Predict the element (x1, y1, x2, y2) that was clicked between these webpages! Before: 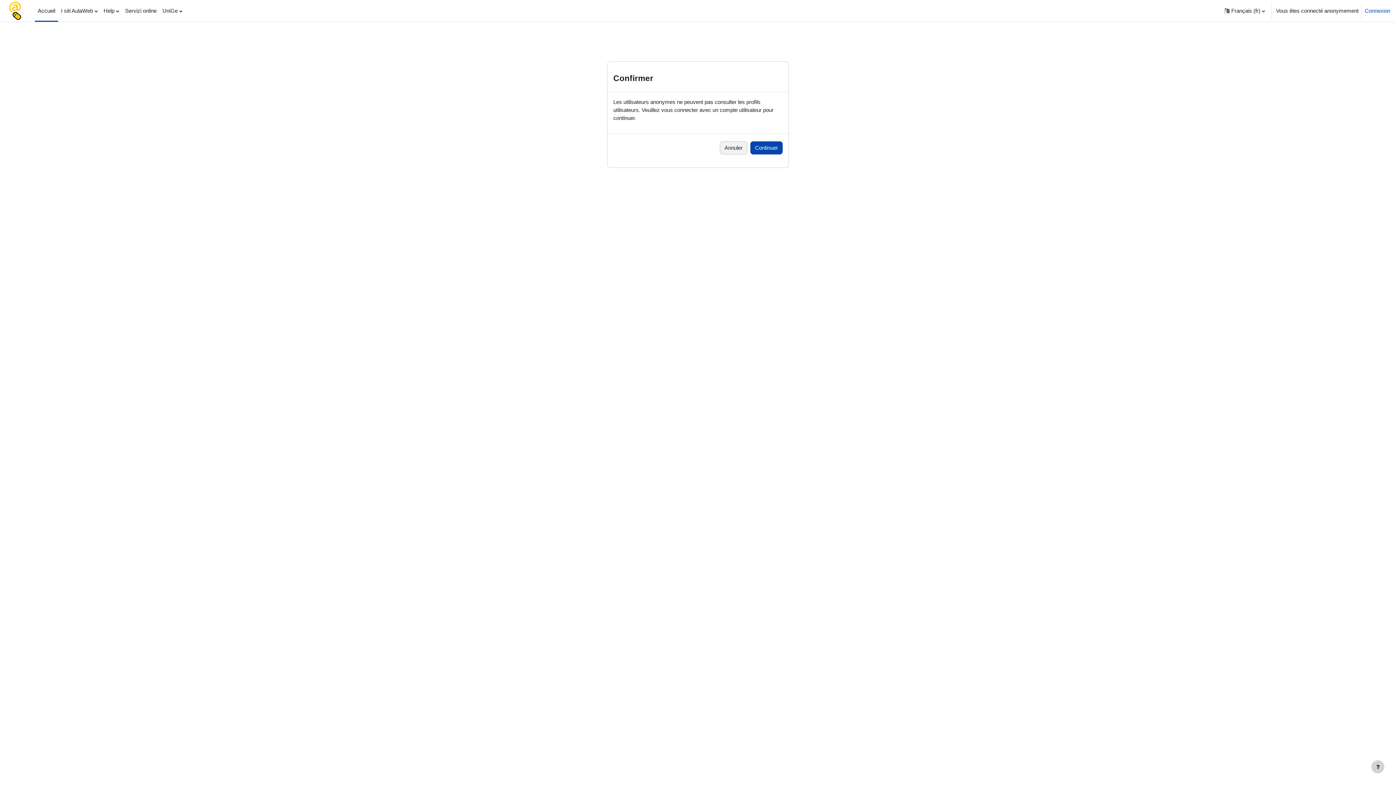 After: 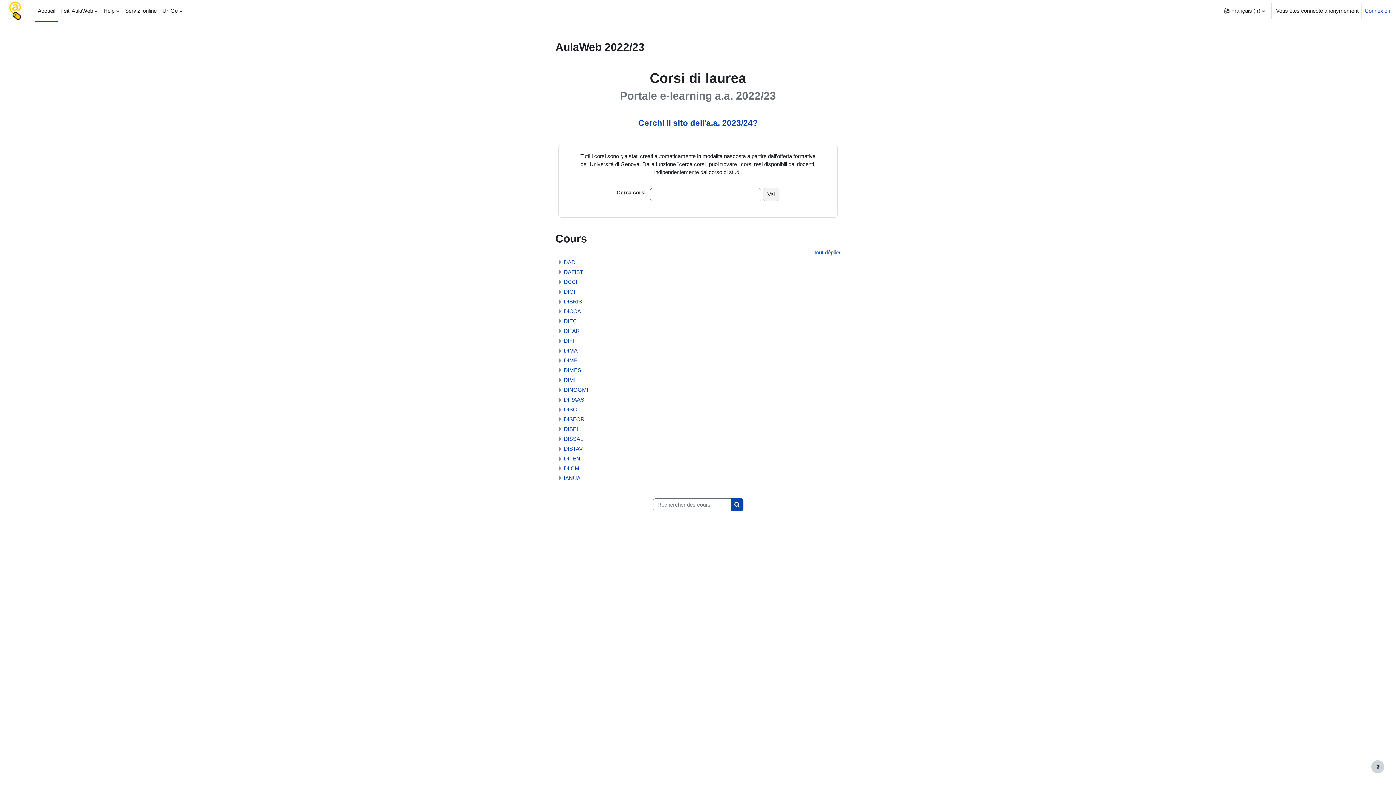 Action: label: Annuler bbox: (720, 141, 747, 154)